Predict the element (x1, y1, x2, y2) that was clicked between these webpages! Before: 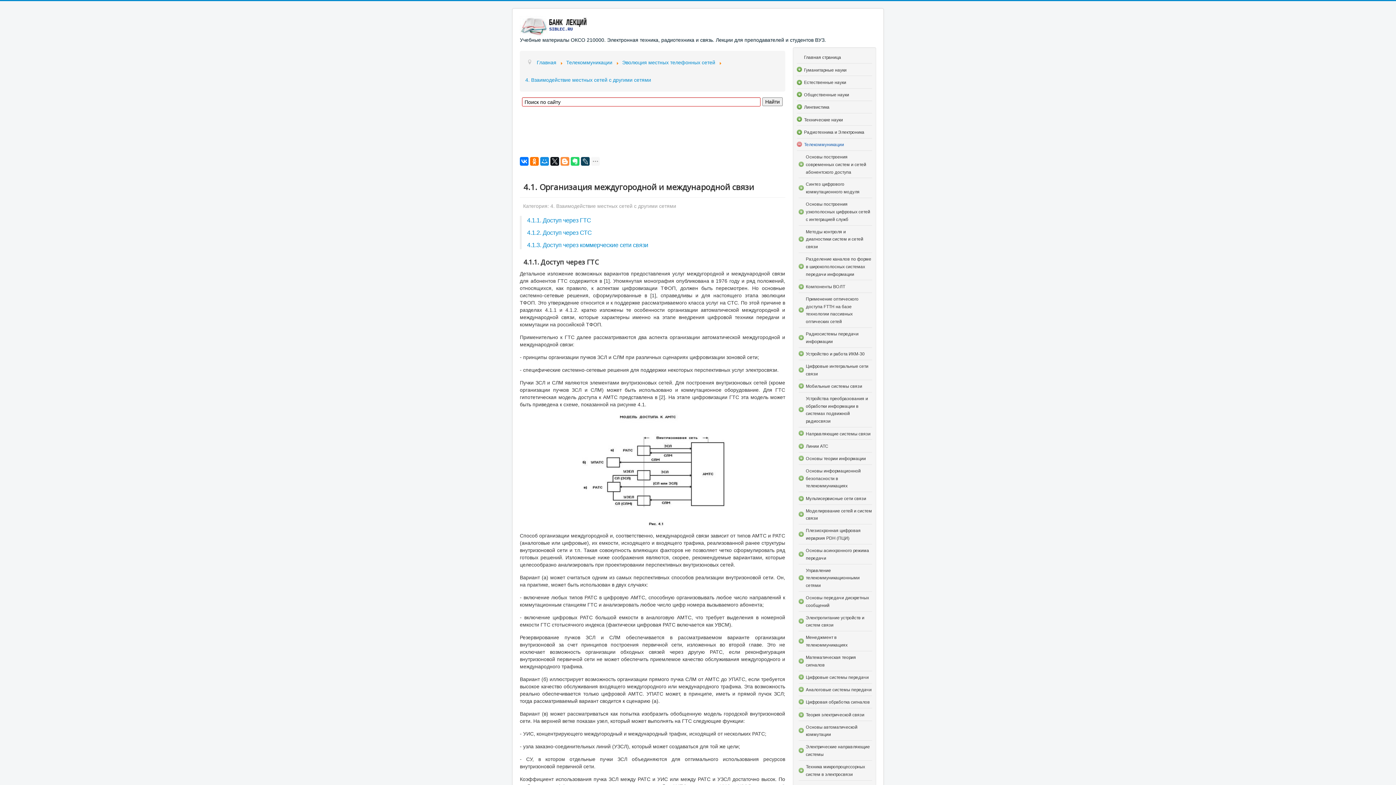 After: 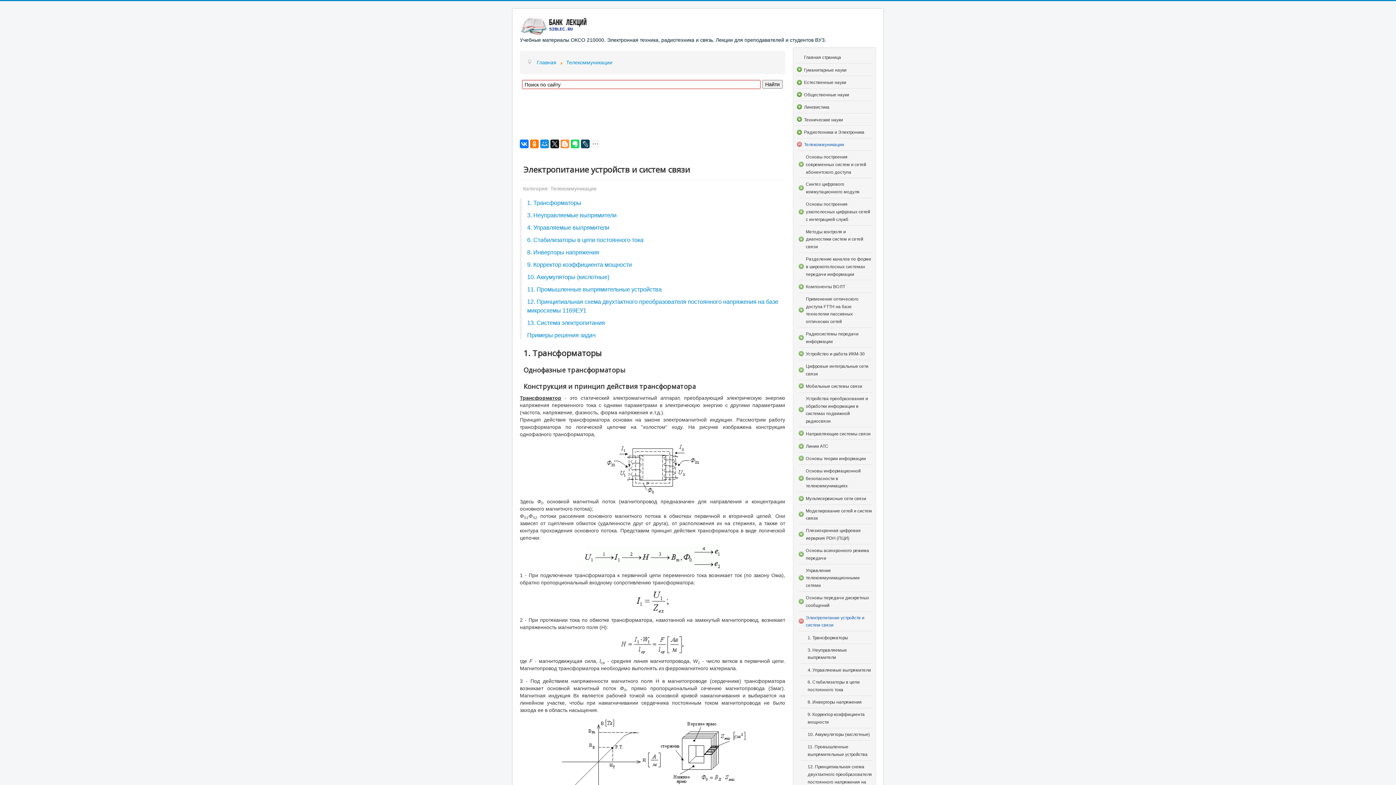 Action: bbox: (806, 614, 872, 629) label: Электропитание устройств и систем связи